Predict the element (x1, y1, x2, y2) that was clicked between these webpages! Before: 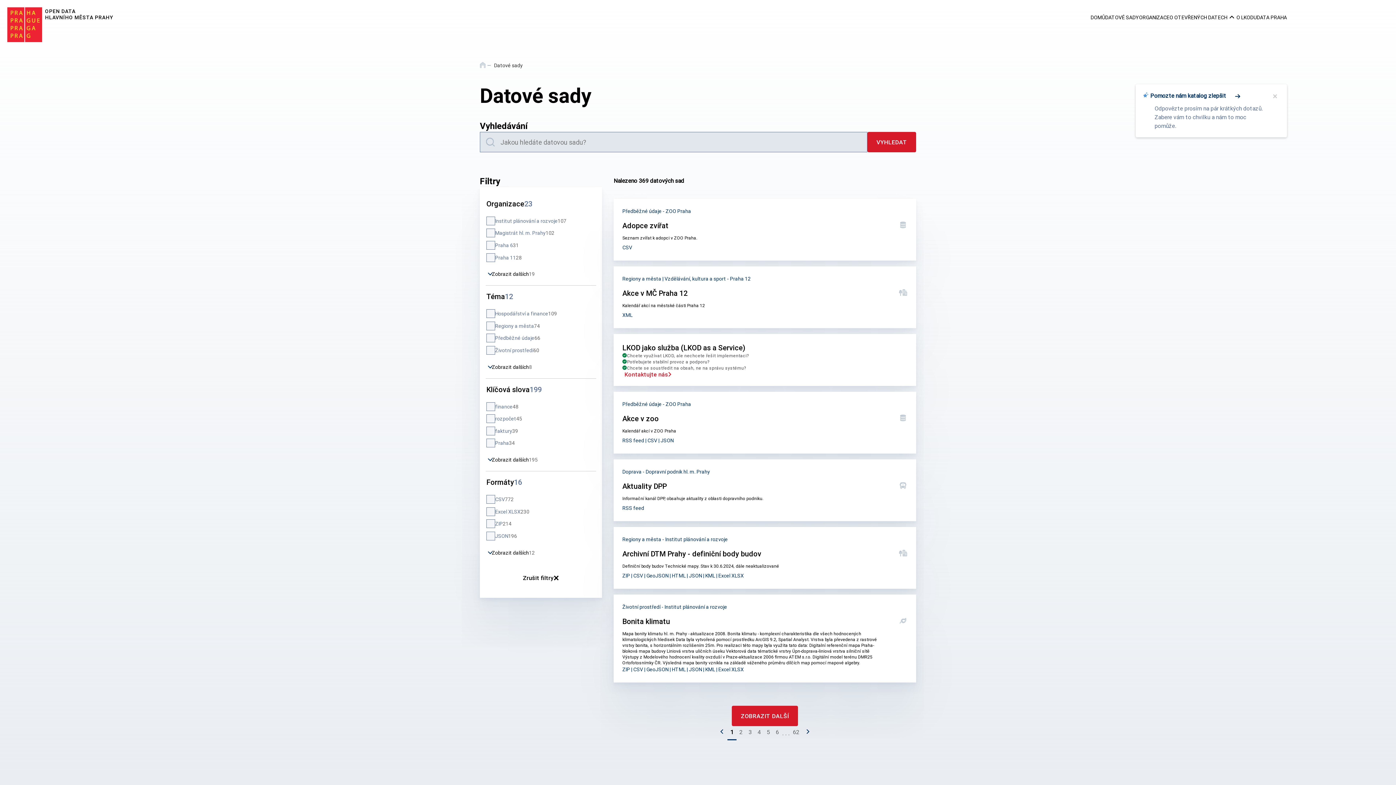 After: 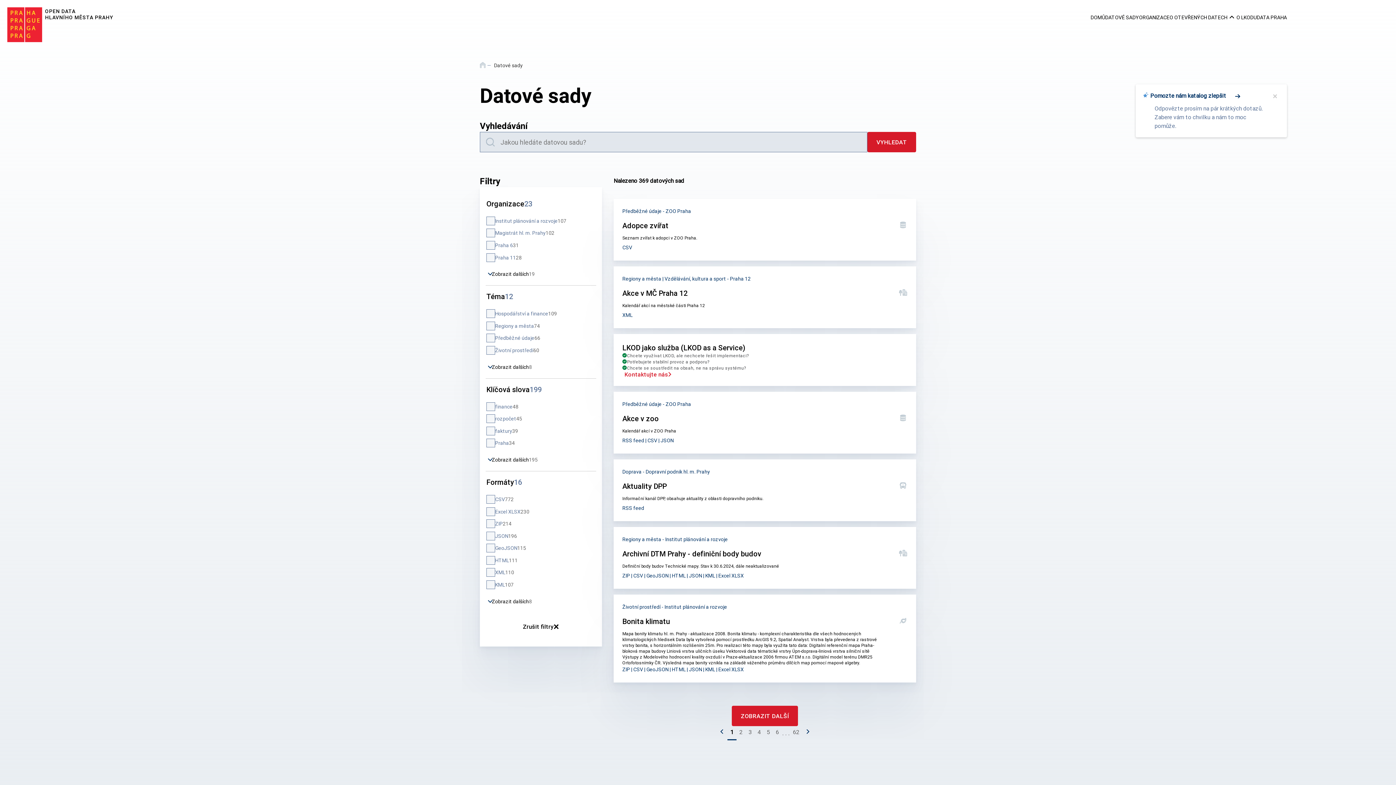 Action: bbox: (486, 548, 537, 558) label: Zobrazit dalších
12